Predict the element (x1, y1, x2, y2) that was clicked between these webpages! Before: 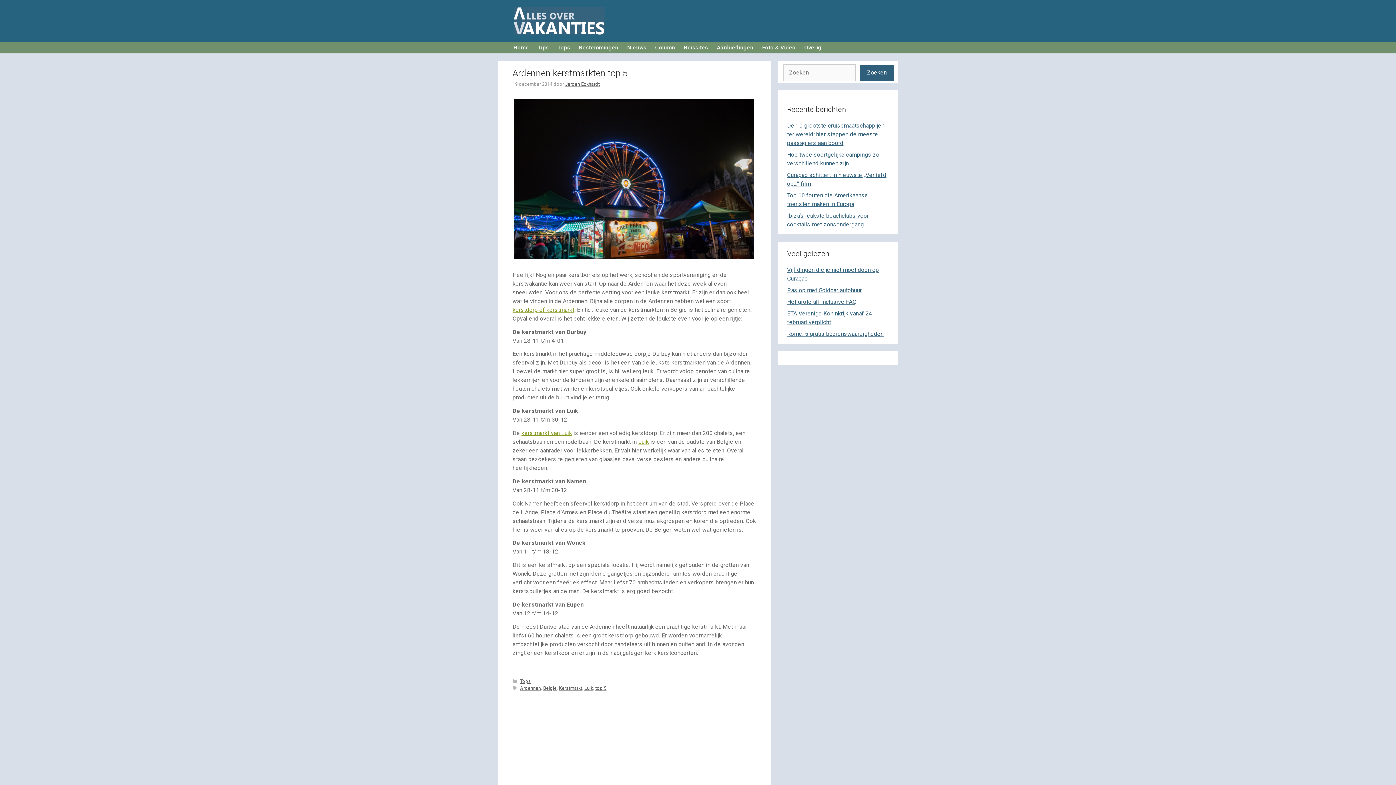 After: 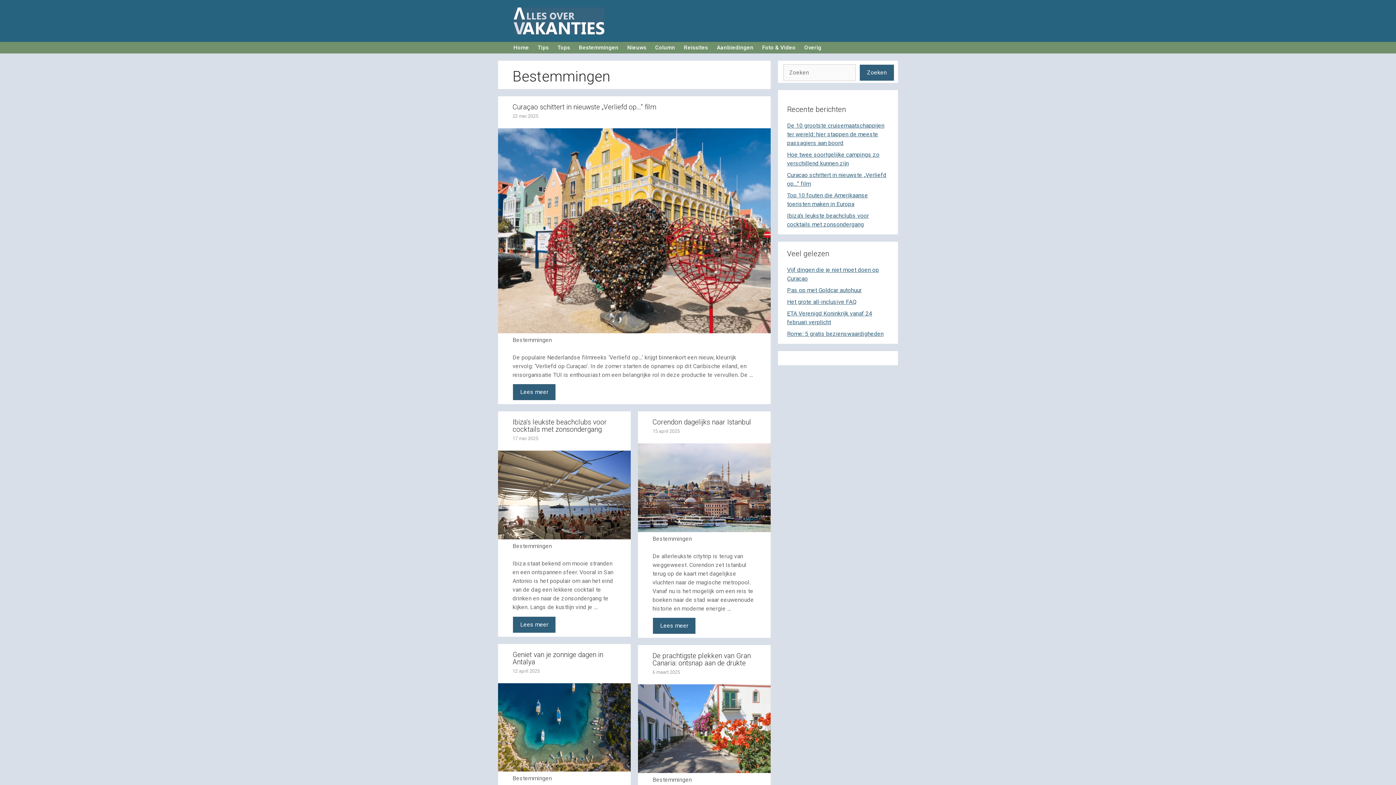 Action: bbox: (574, 42, 623, 52) label: Bestemmingen